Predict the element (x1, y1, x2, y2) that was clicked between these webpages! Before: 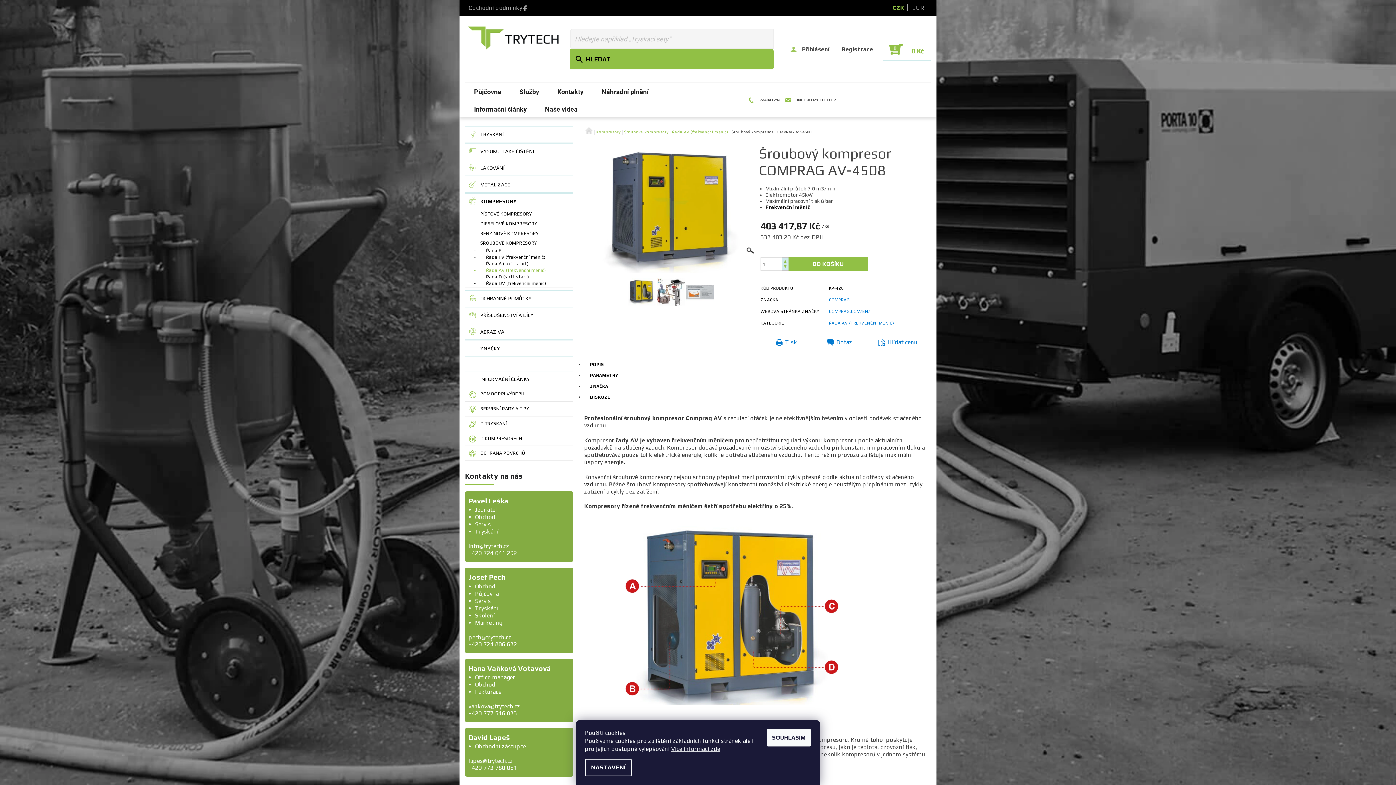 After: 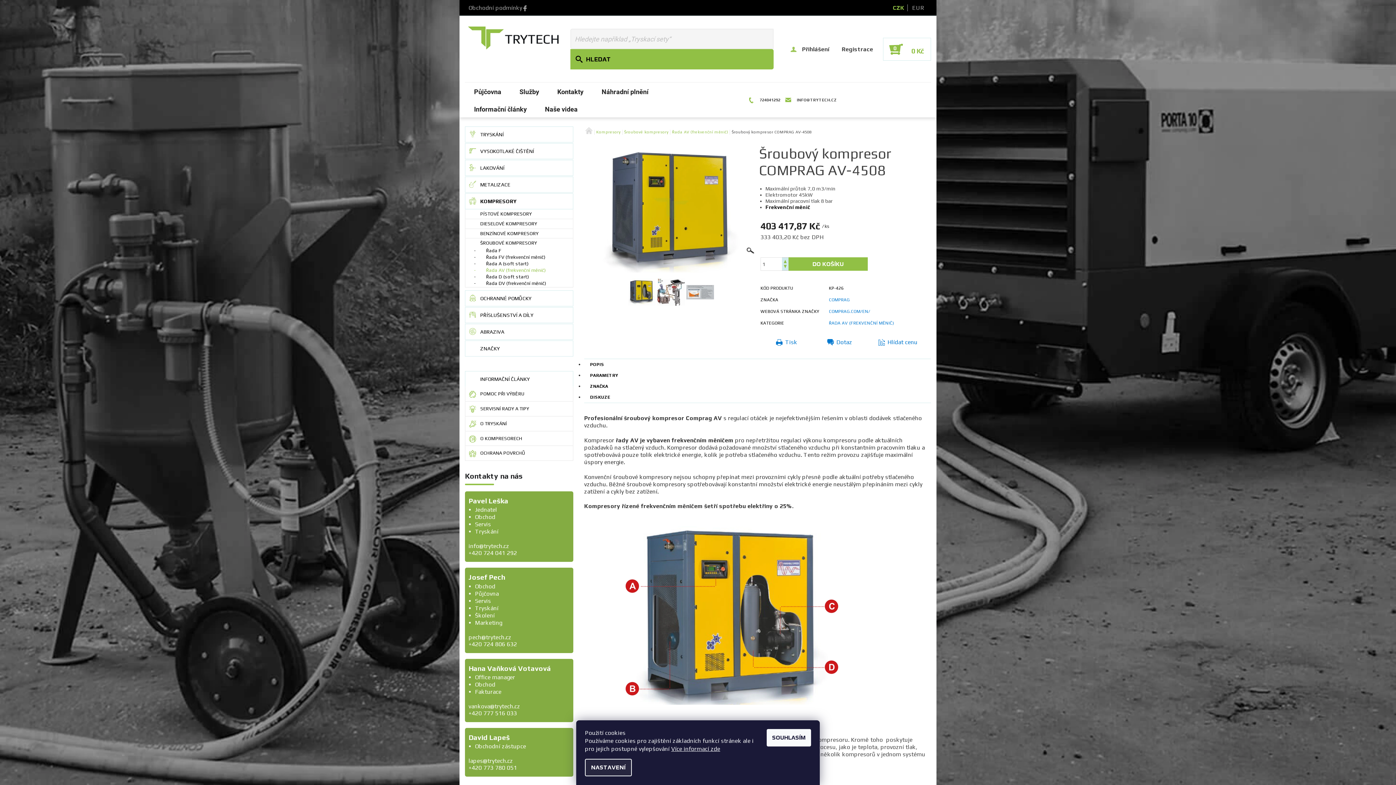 Action: label: NASTAVENÍ bbox: (585, 759, 631, 776)